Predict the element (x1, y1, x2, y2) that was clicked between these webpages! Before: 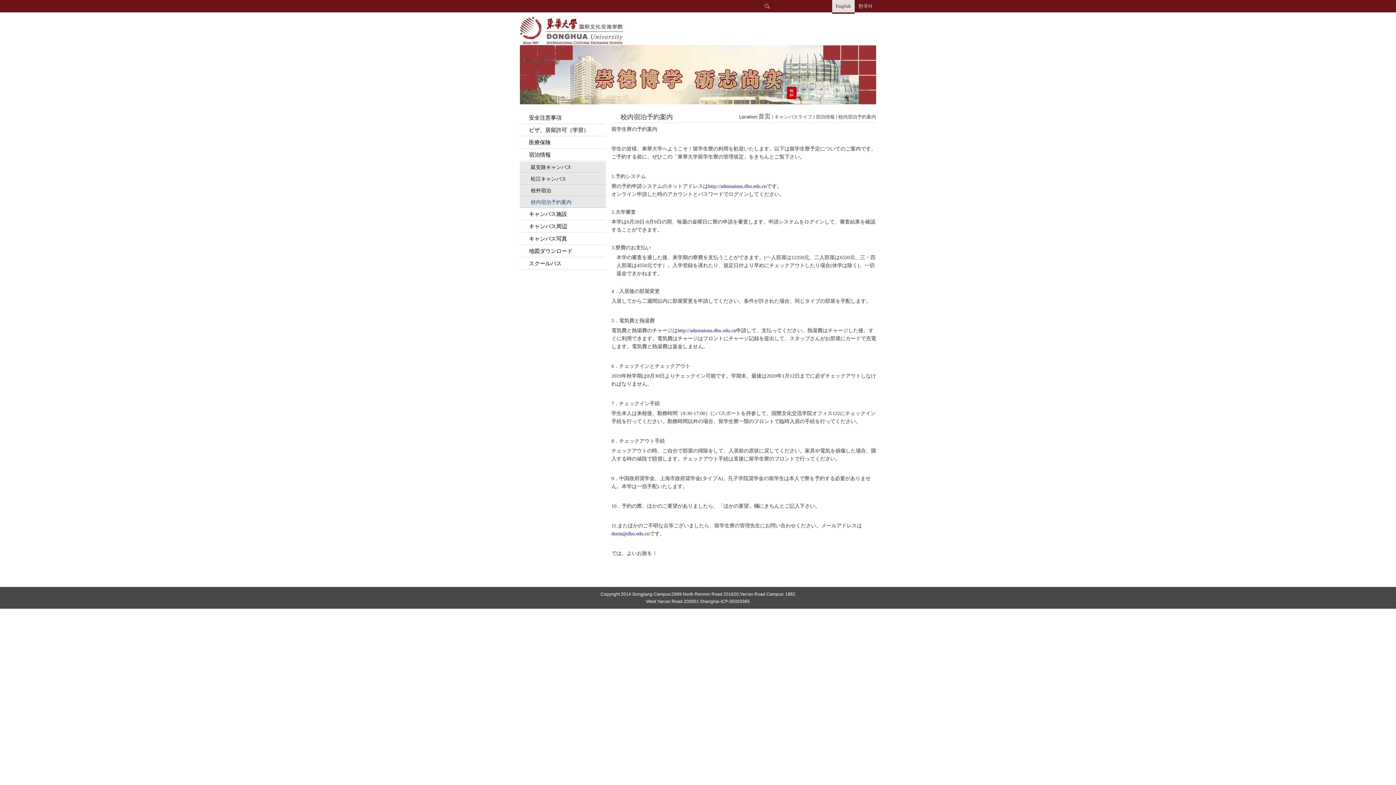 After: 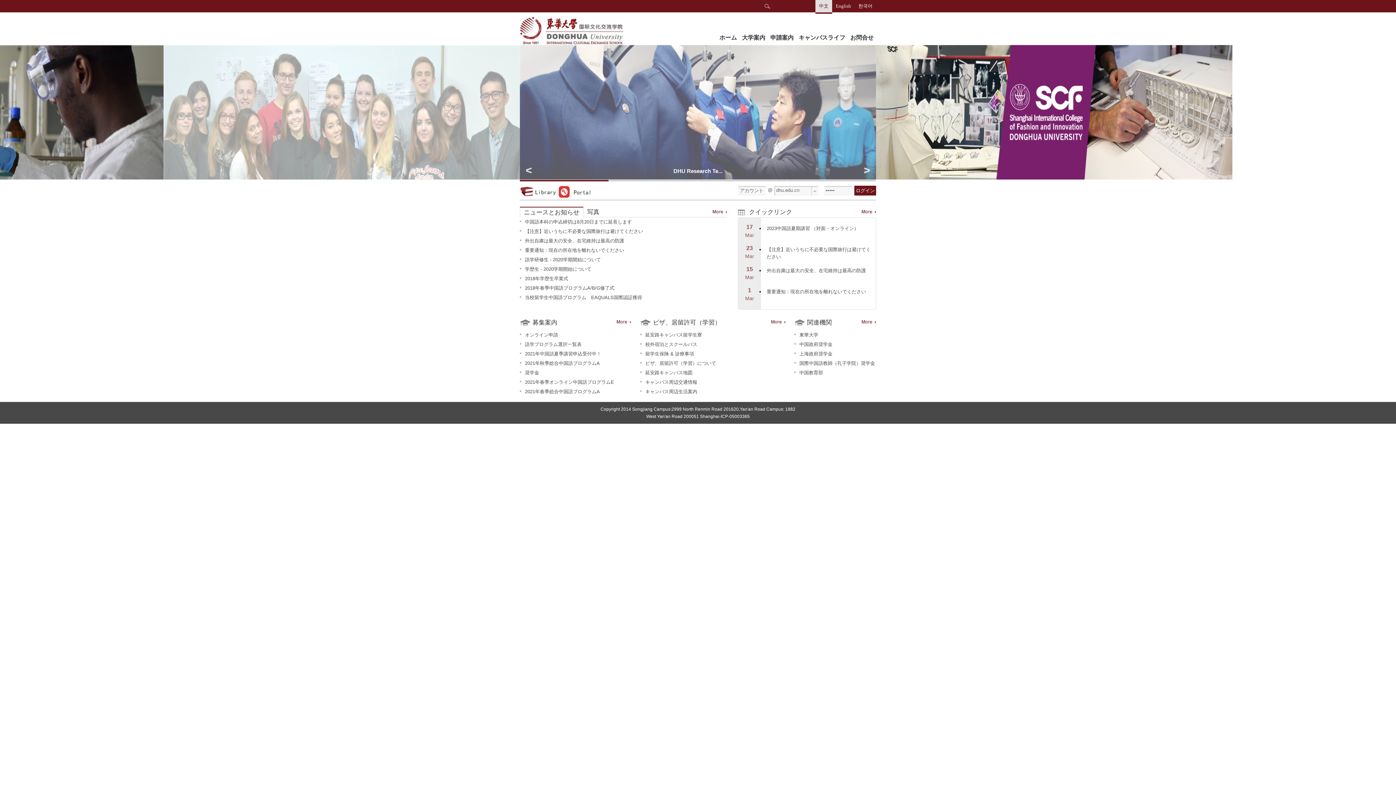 Action: label: 首页 bbox: (758, 113, 770, 120)